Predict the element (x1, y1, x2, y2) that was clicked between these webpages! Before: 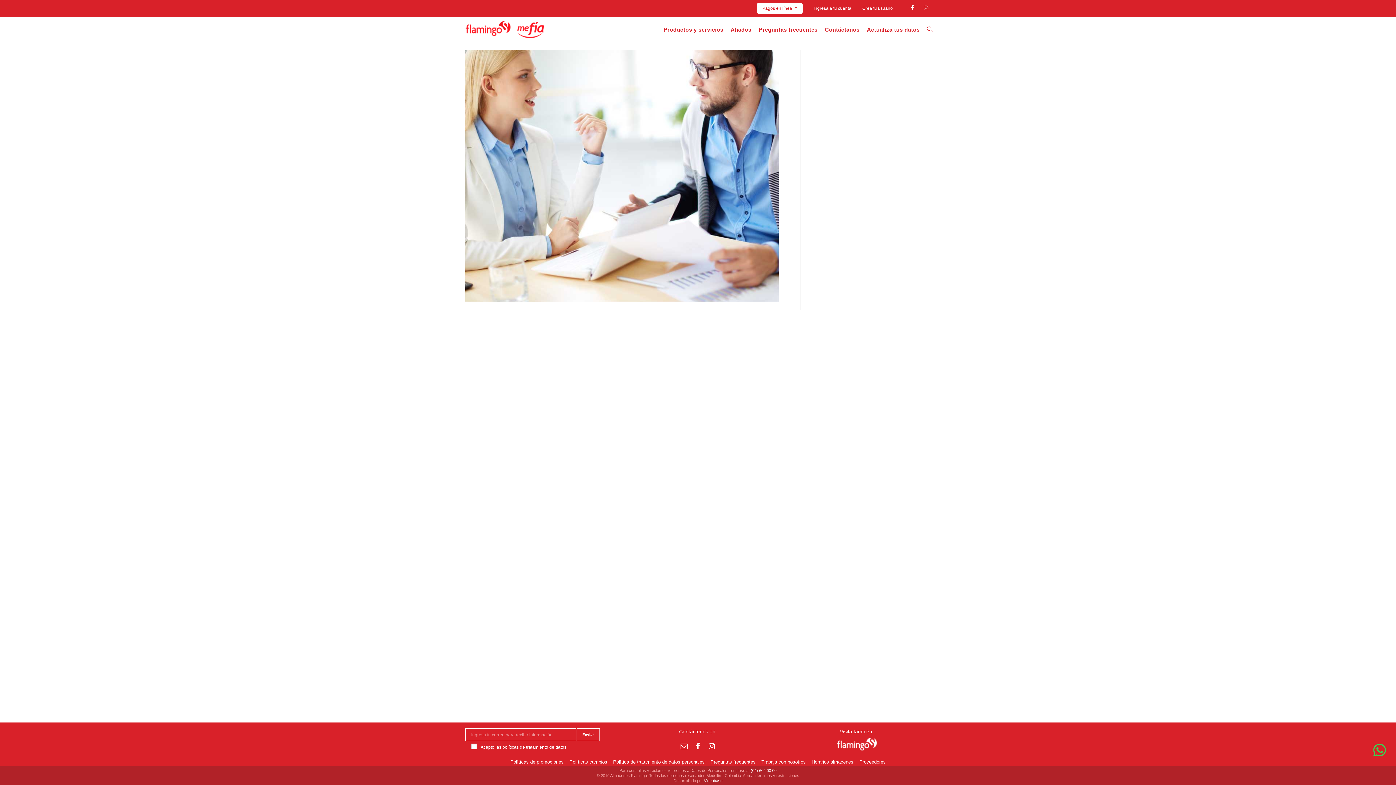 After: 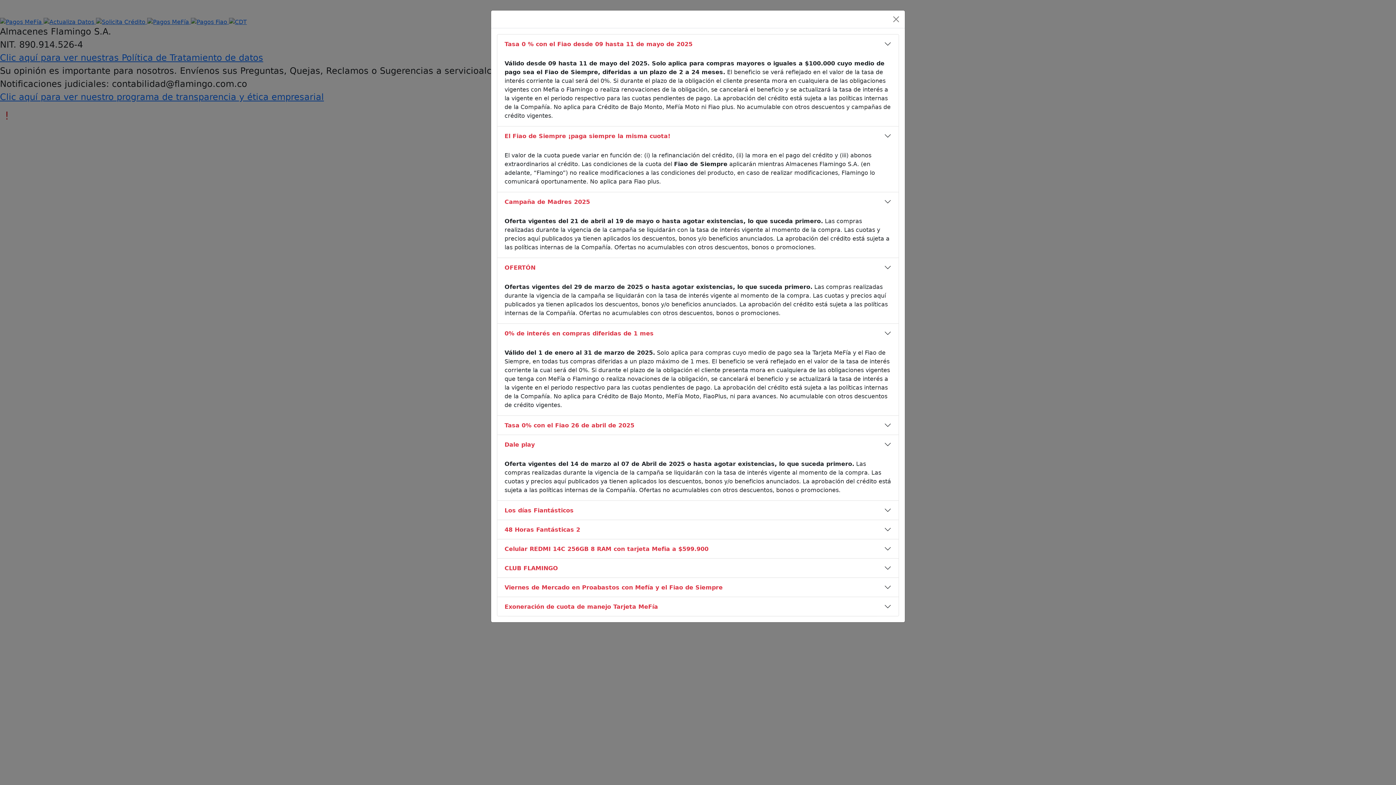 Action: bbox: (755, 17, 821, 42) label: Preguntas frecuentes